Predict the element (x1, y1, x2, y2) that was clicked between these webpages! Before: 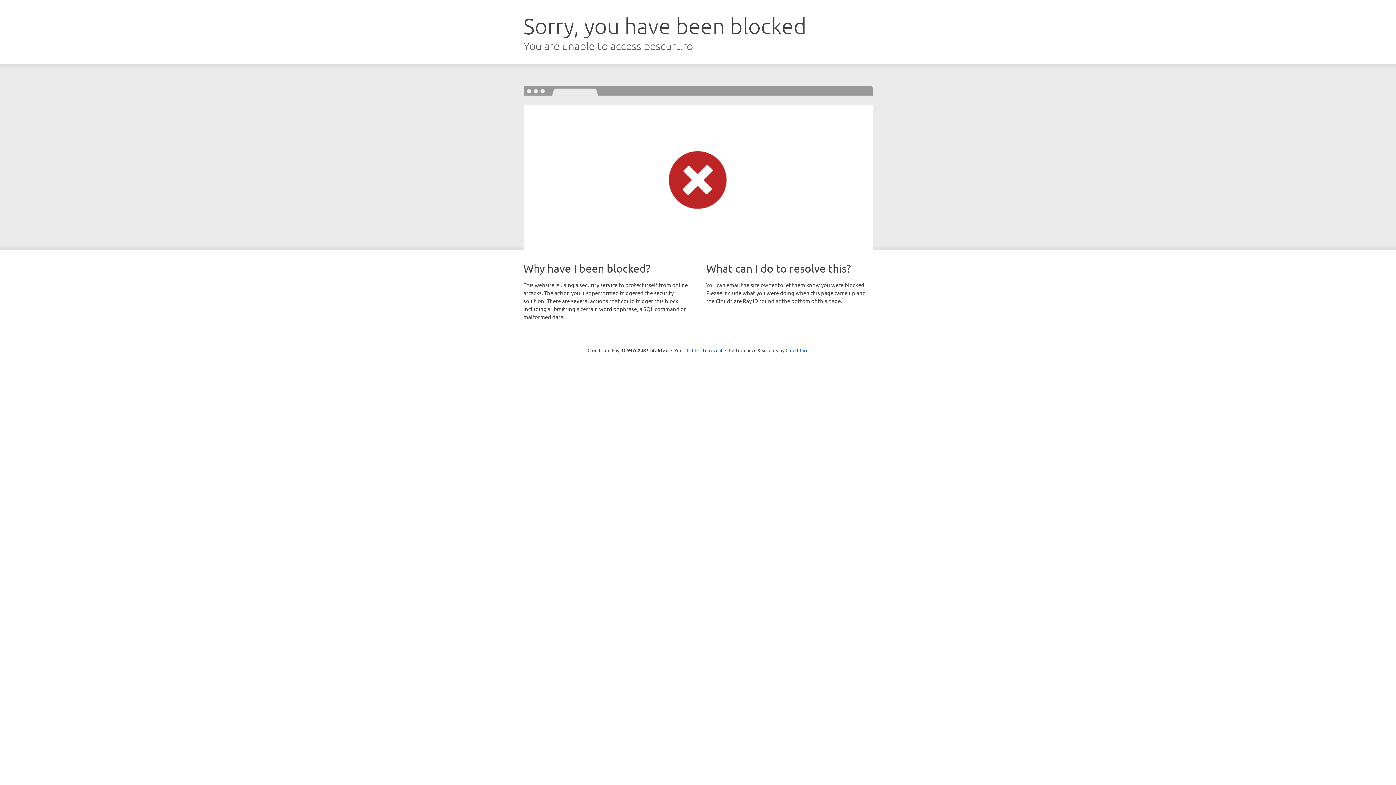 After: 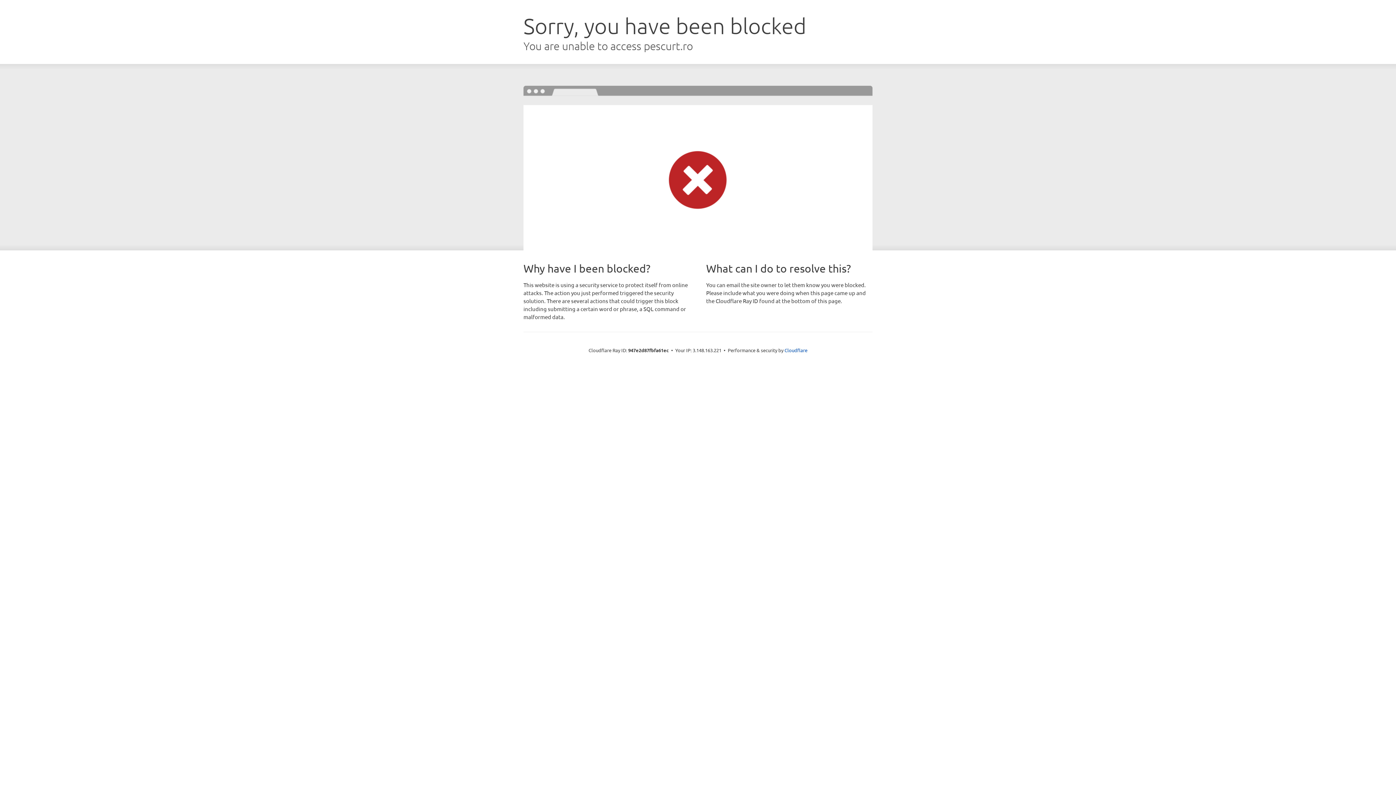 Action: label: Click to reveal bbox: (692, 346, 722, 353)